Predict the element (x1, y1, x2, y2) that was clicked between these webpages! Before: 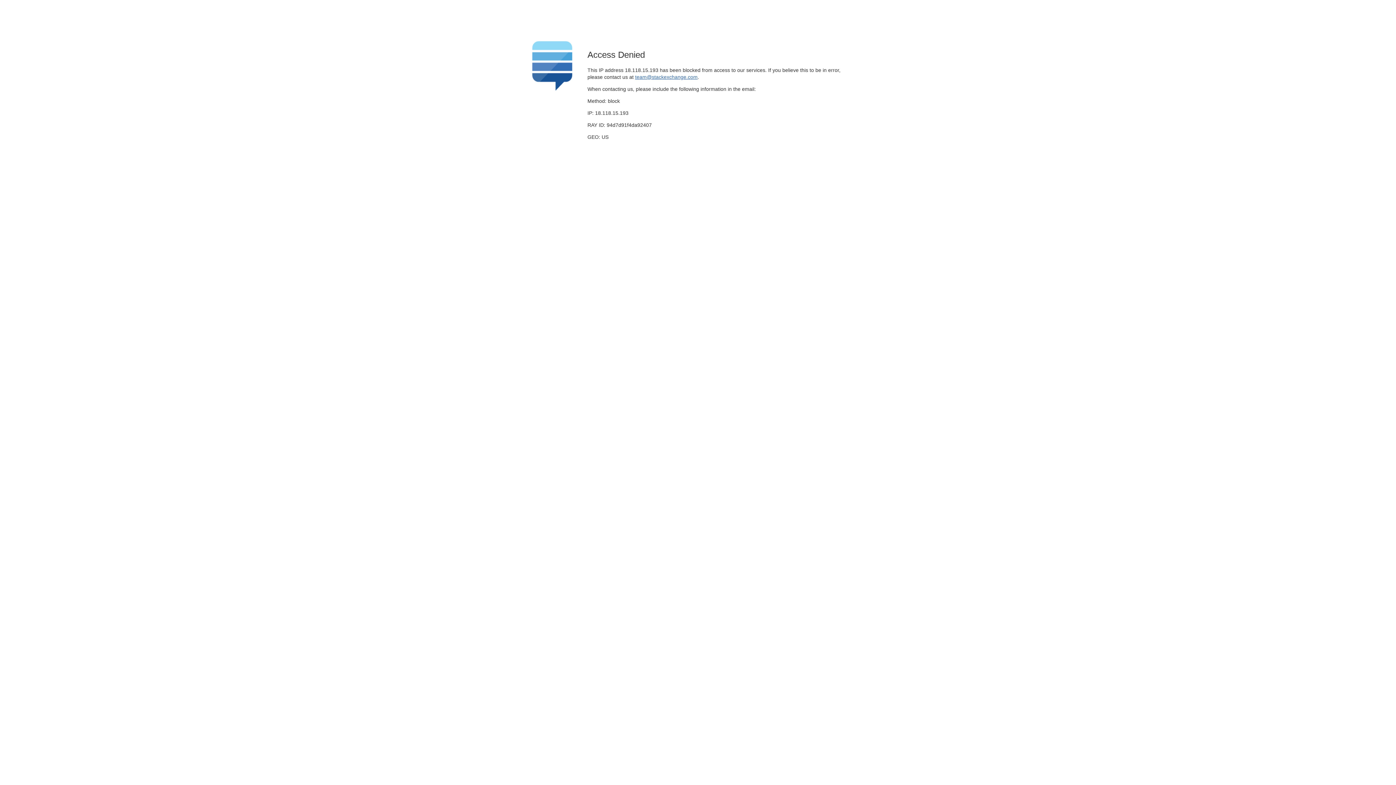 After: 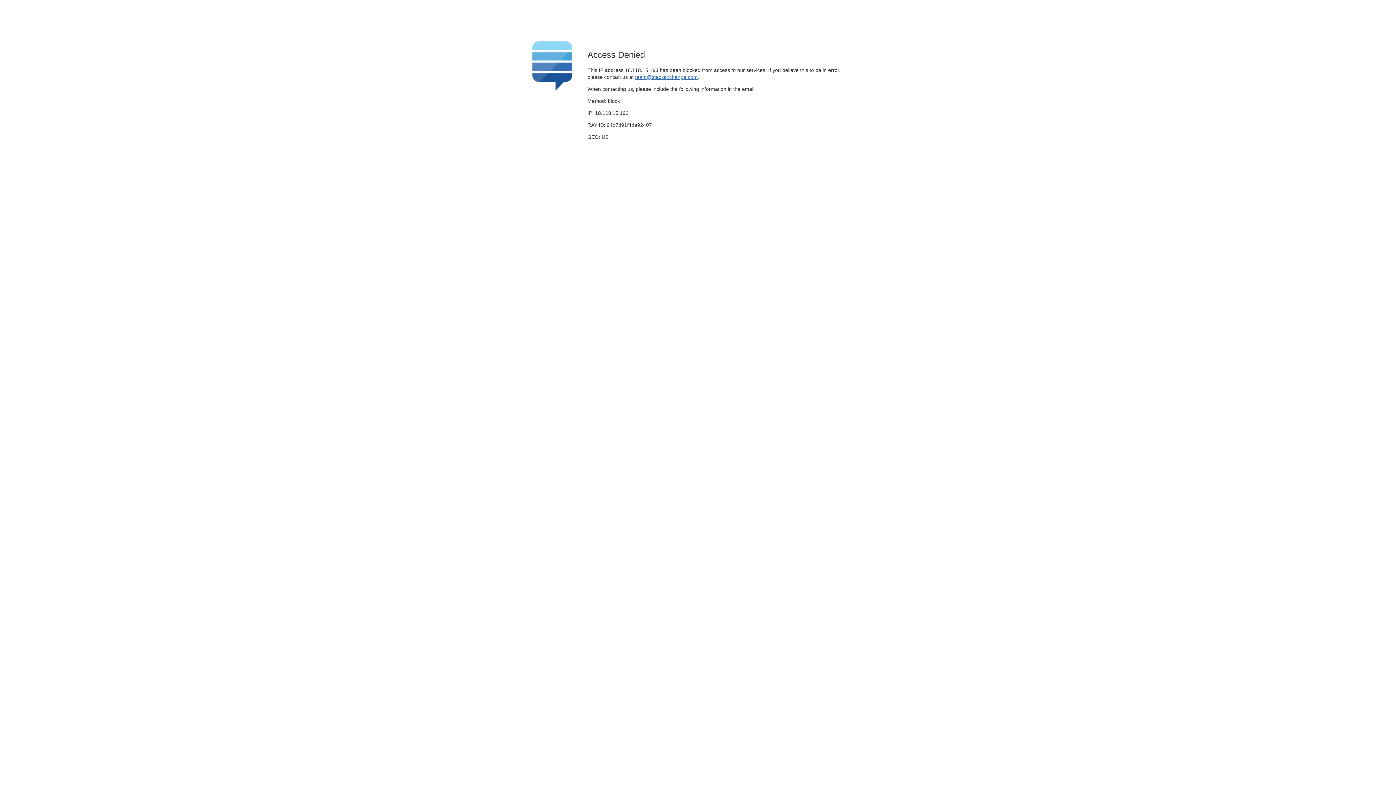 Action: label: team@stackexchange.com bbox: (635, 74, 697, 79)